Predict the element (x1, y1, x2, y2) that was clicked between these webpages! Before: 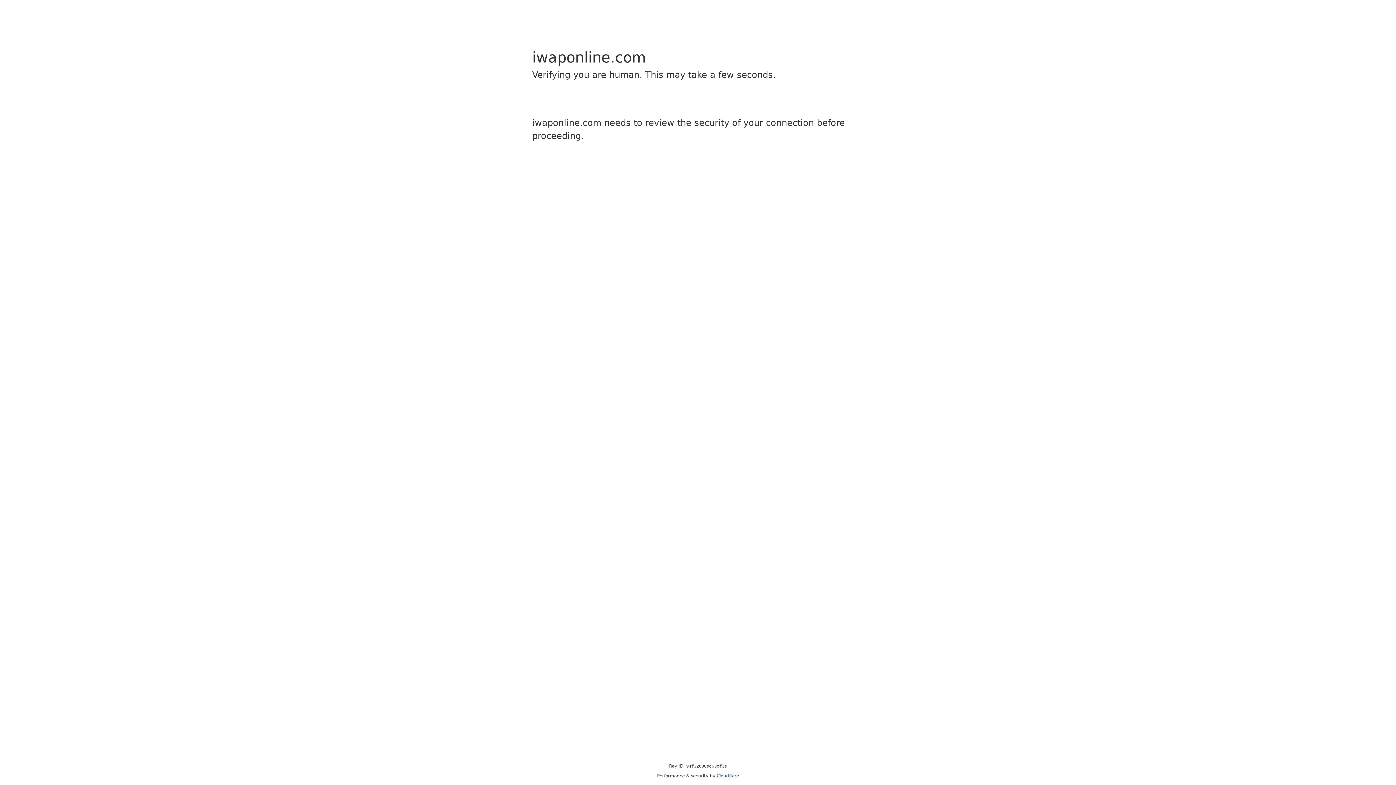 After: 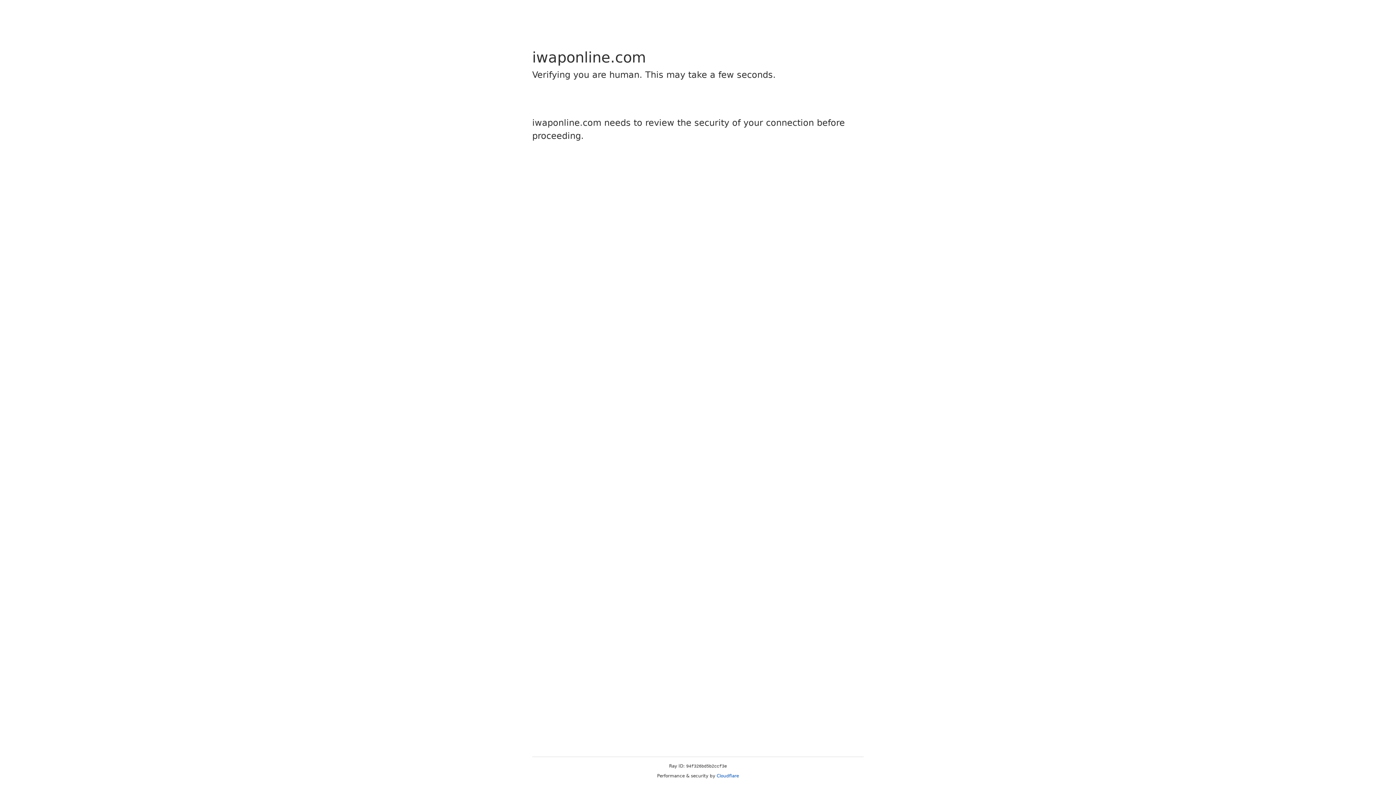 Action: bbox: (716, 773, 739, 778) label: Cloudflare